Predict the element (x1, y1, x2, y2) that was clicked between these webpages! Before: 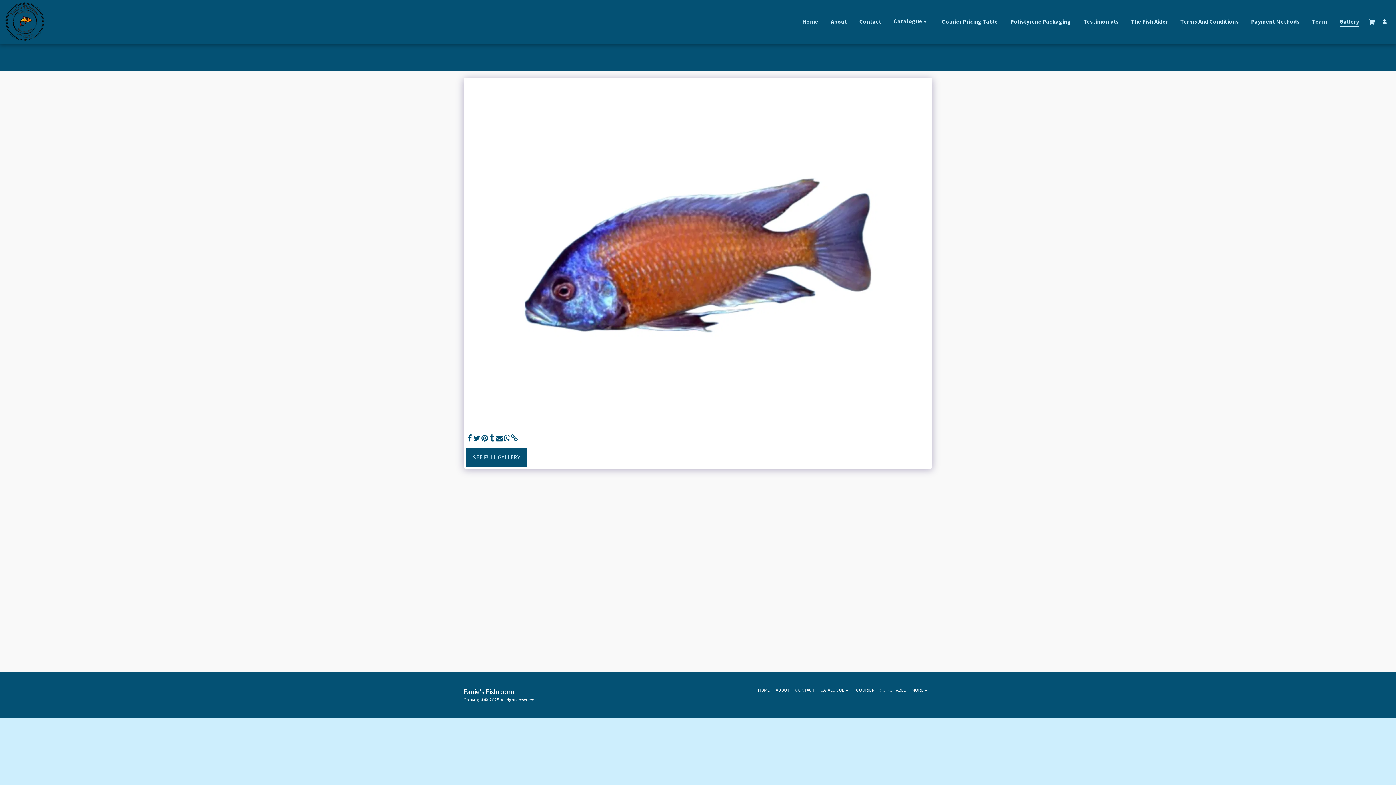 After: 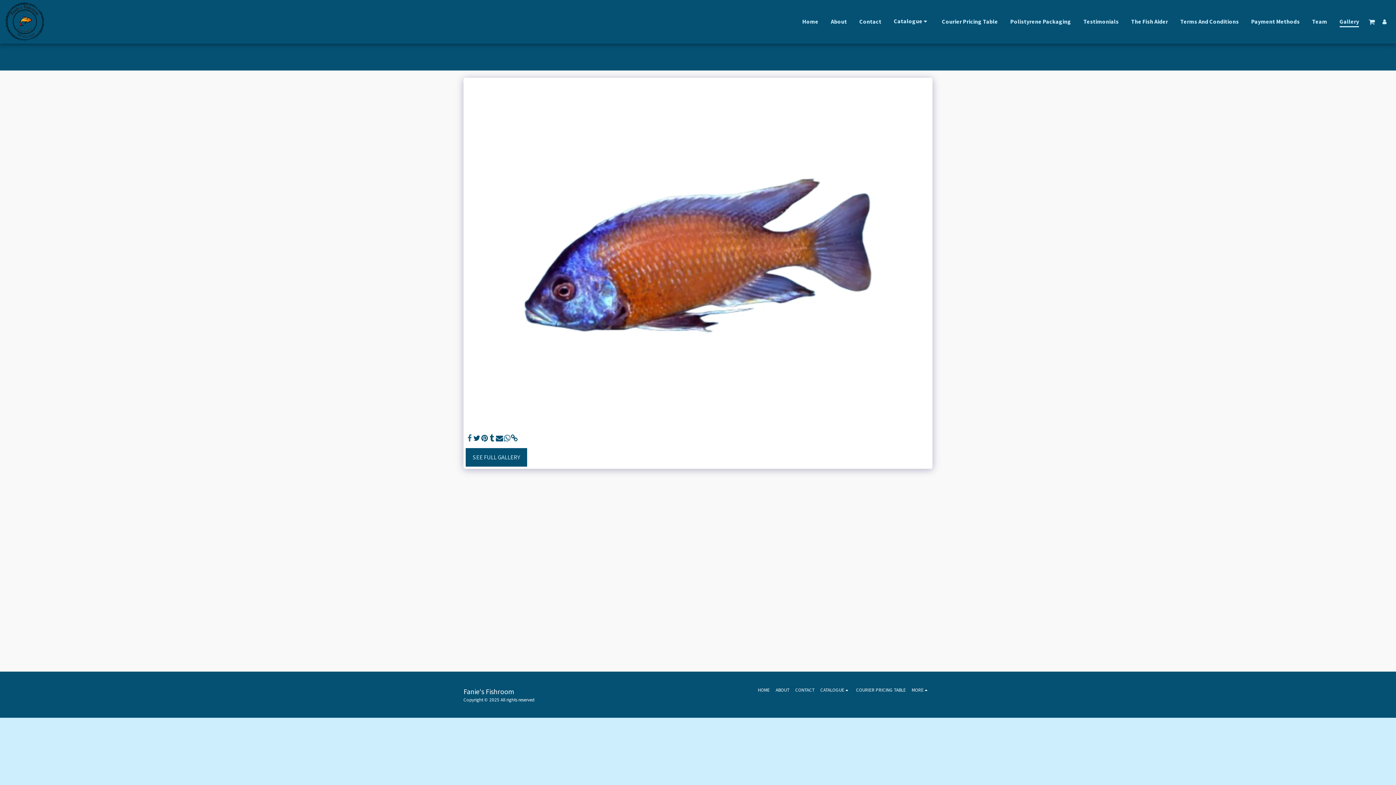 Action: label:   bbox: (465, 434, 473, 443)